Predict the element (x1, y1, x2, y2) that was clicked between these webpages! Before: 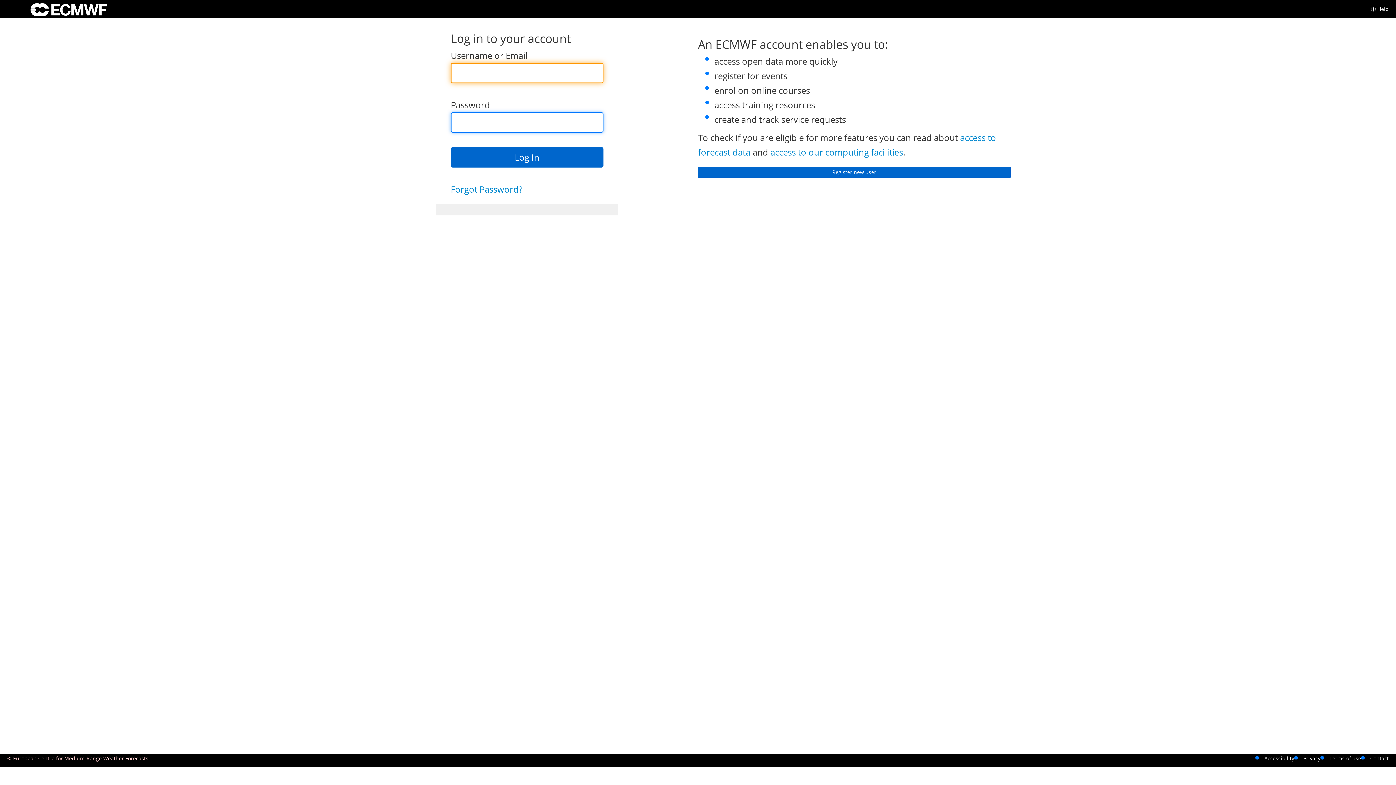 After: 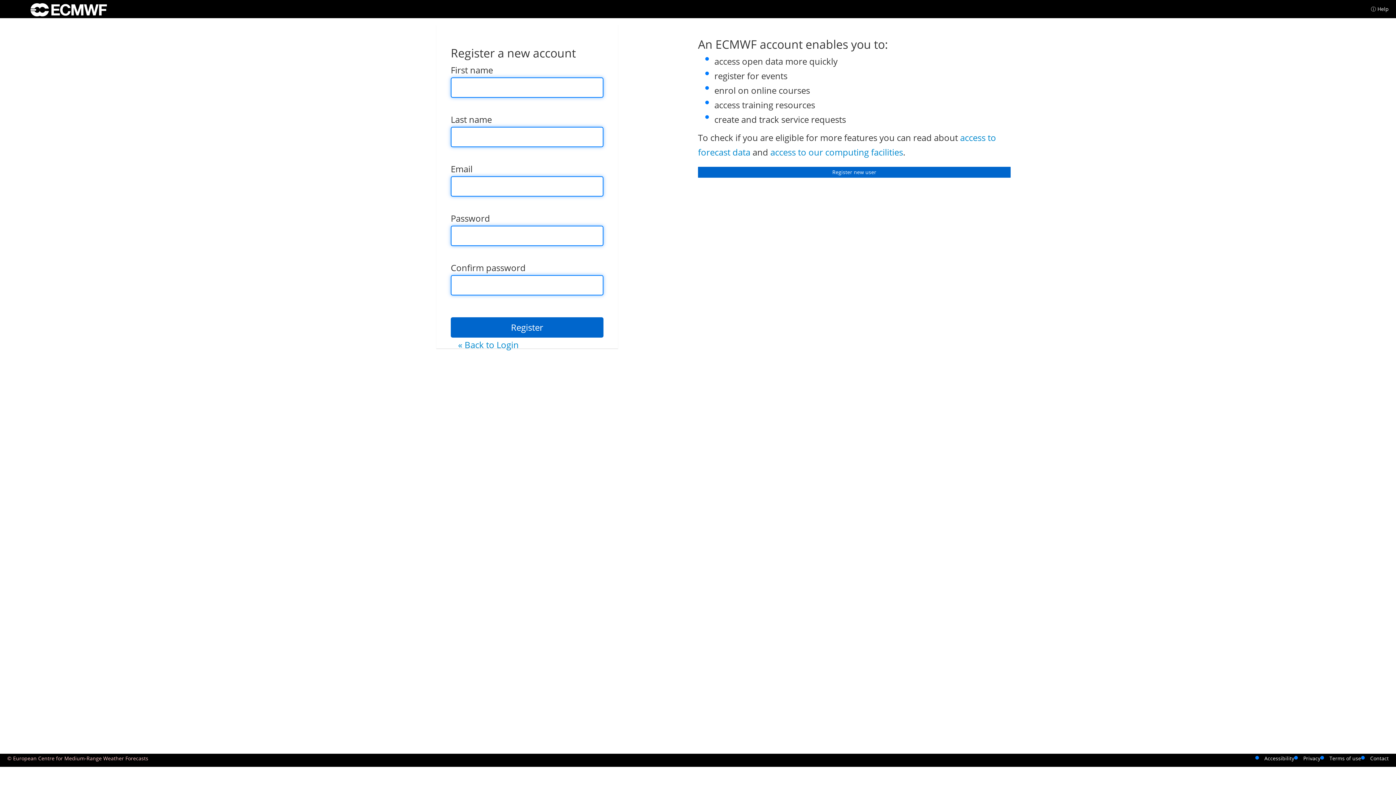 Action: label: Register new user bbox: (698, 166, 1010, 177)